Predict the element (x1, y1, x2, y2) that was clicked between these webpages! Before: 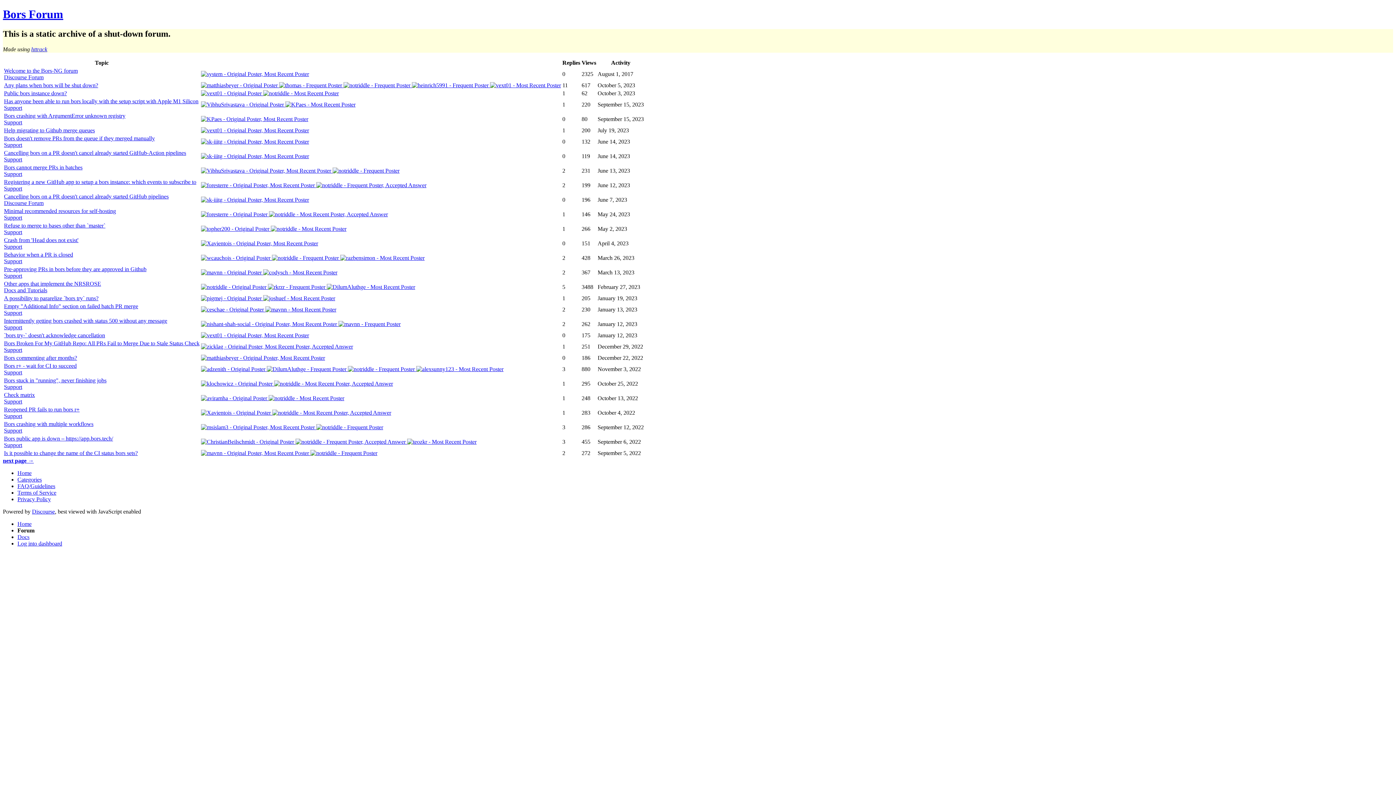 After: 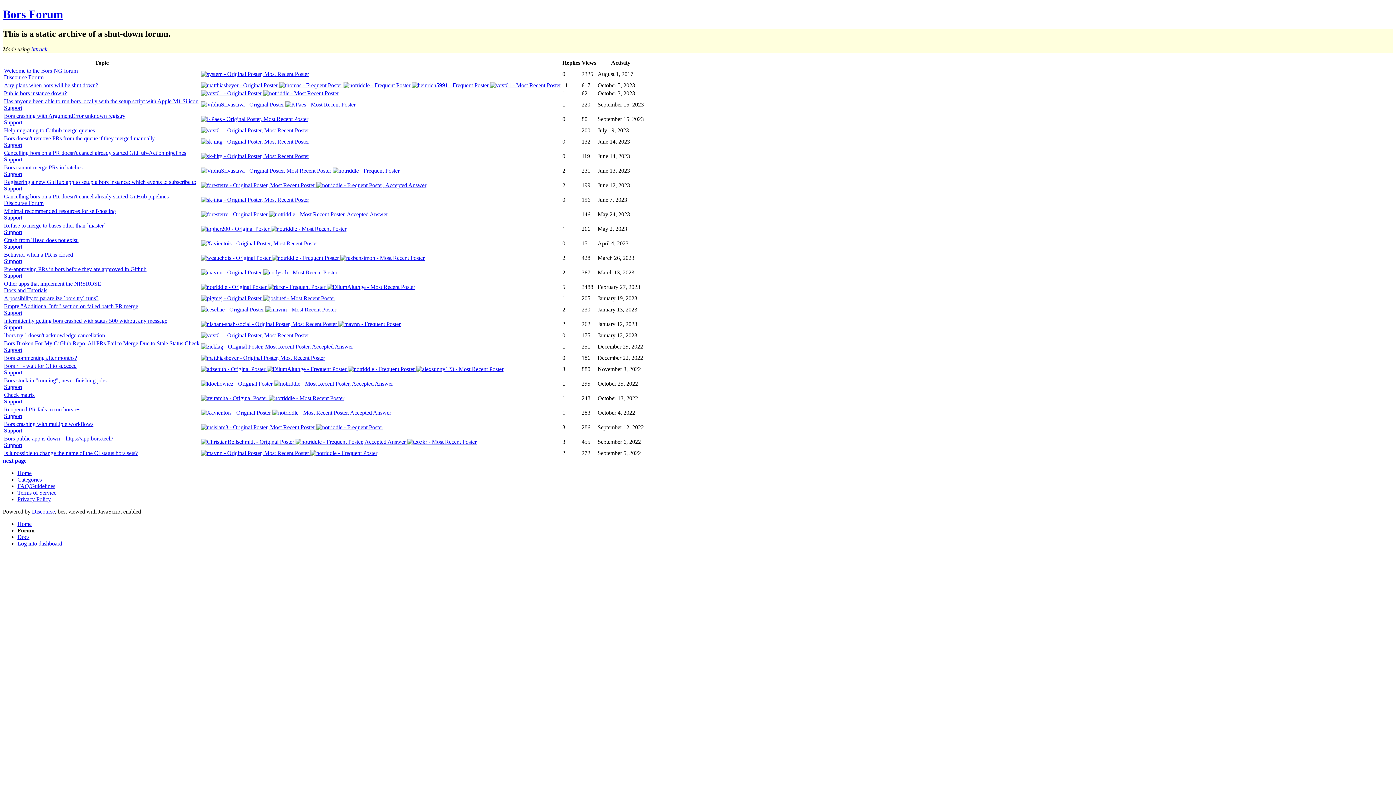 Action: bbox: (201, 424, 316, 430) label:  